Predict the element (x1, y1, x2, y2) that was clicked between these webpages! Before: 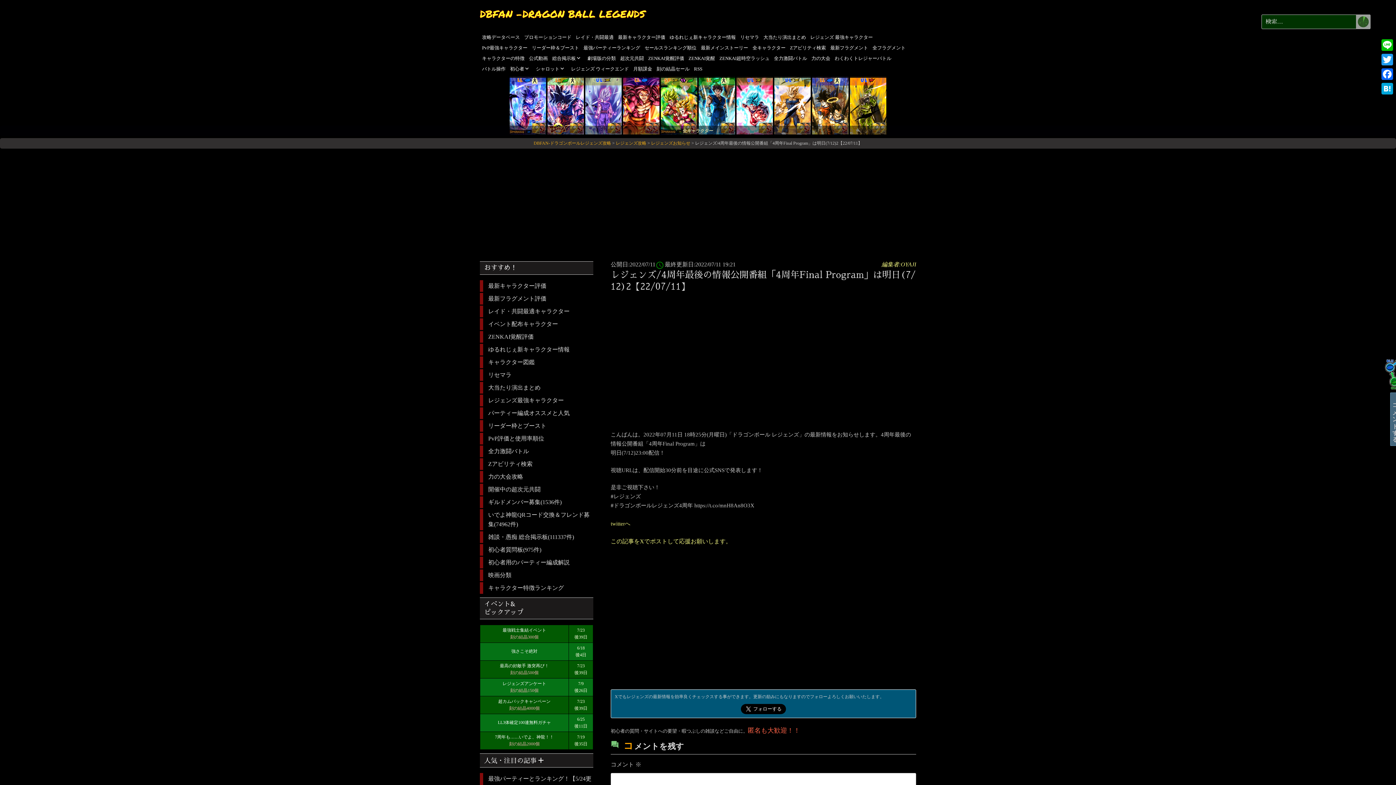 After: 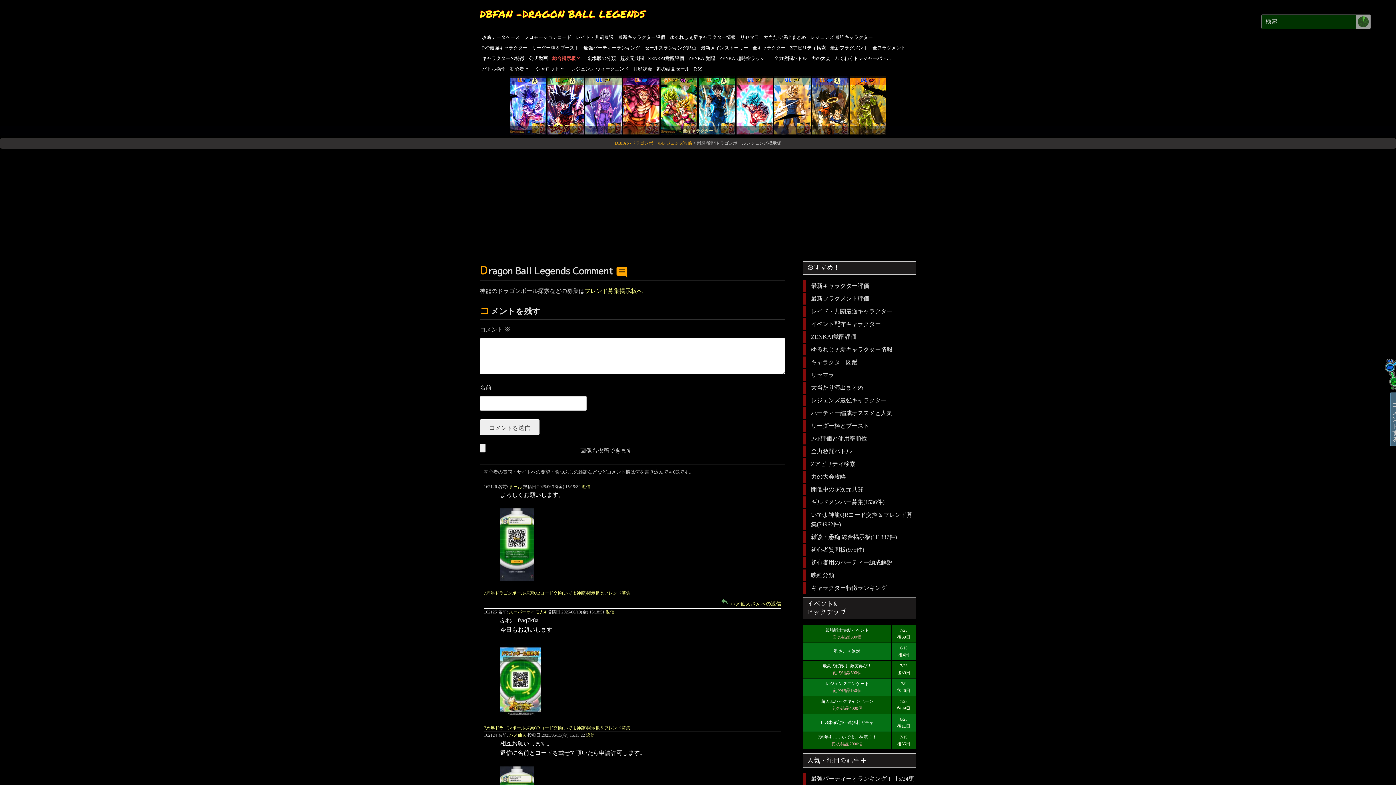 Action: label: 総合掲示板 bbox: (550, 53, 585, 63)